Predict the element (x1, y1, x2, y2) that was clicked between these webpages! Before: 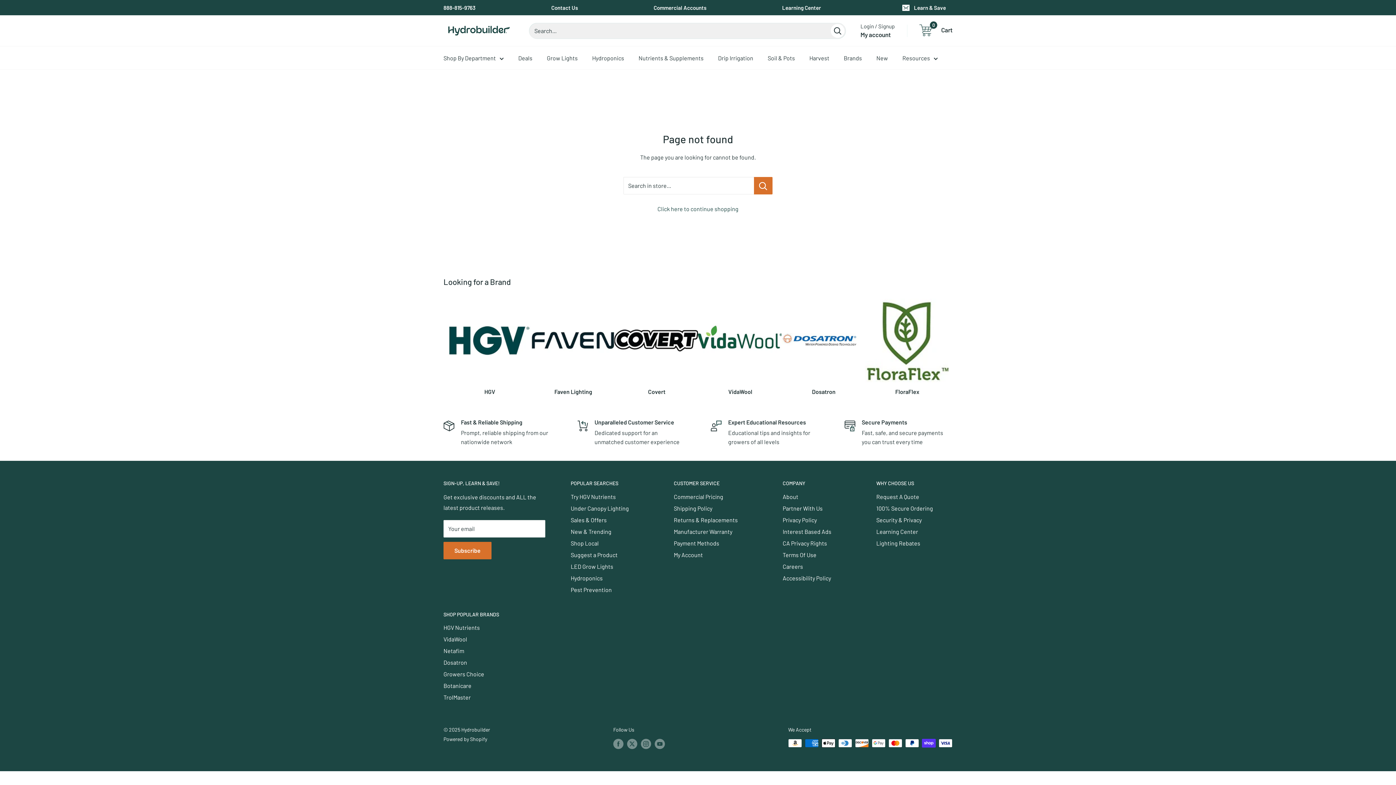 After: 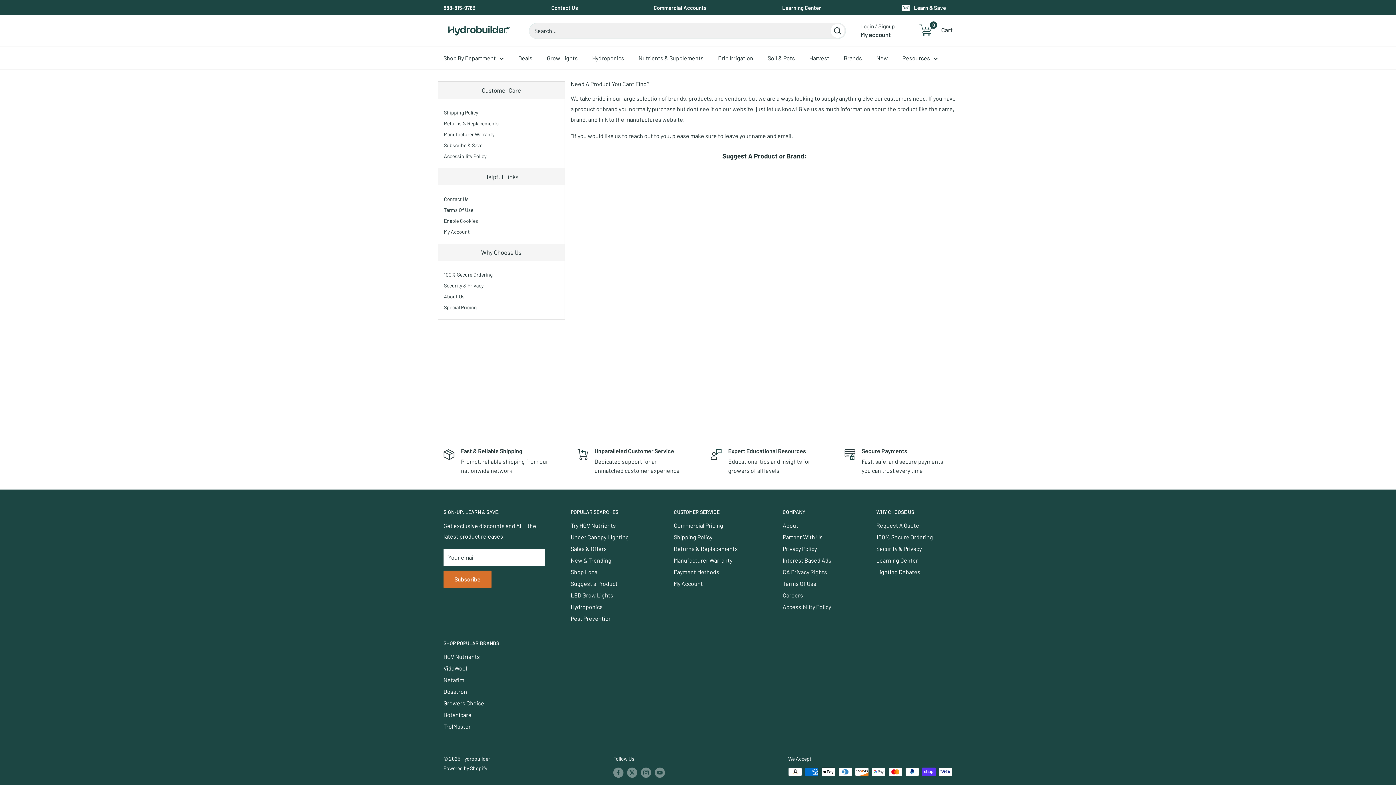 Action: label: Suggest a Product bbox: (570, 549, 648, 560)